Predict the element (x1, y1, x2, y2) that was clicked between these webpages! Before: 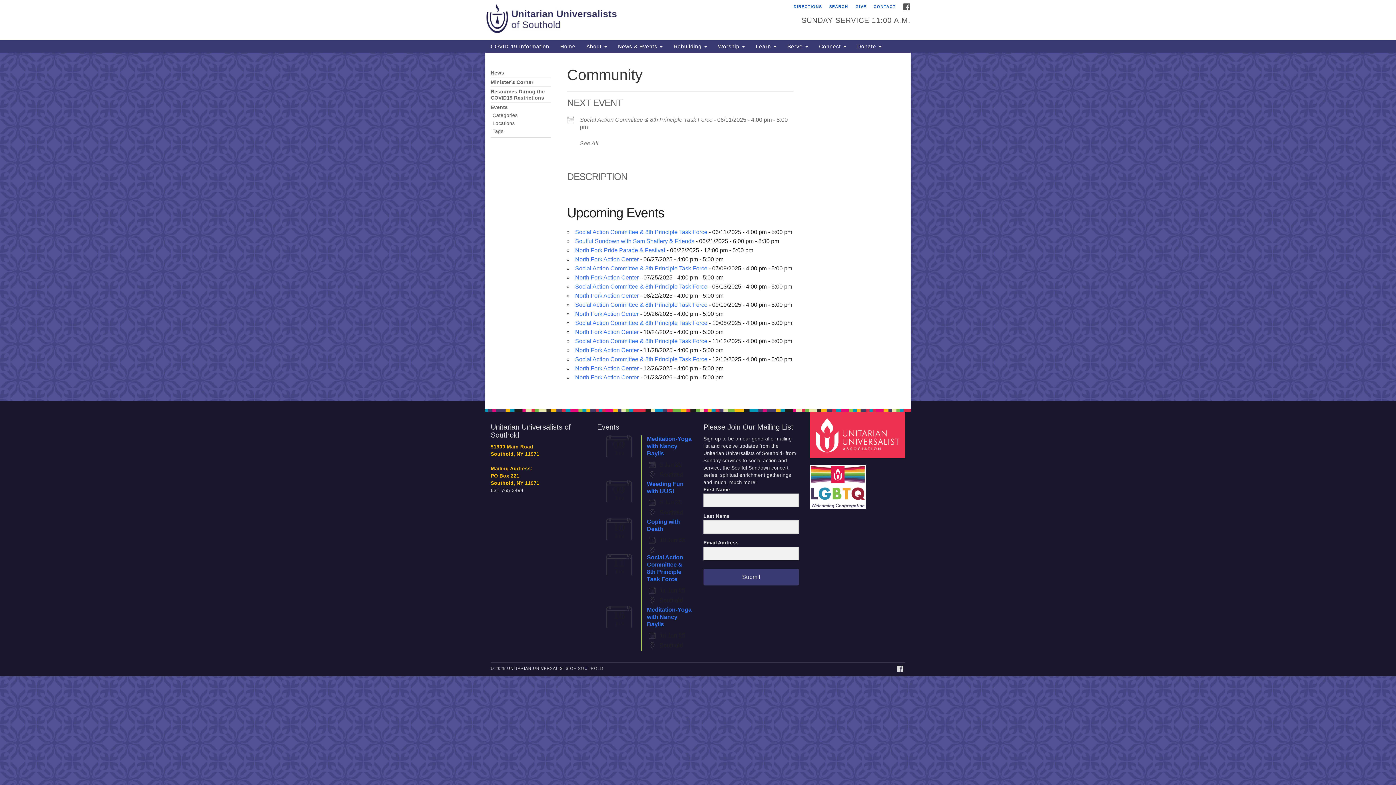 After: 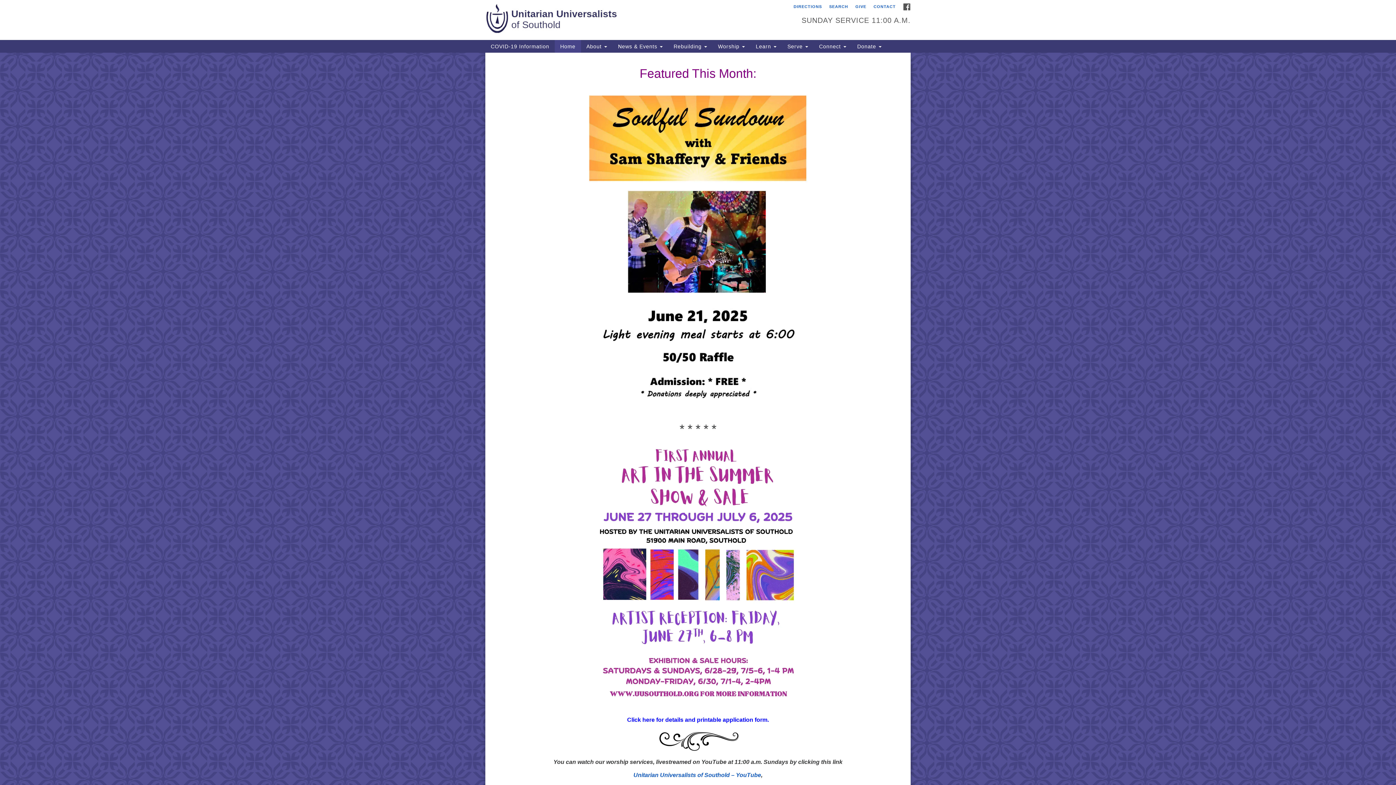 Action: bbox: (485, 0, 733, 40) label: Unitarian Universalists of Southold
A Welcoming Congregation on Long Island's North Fork